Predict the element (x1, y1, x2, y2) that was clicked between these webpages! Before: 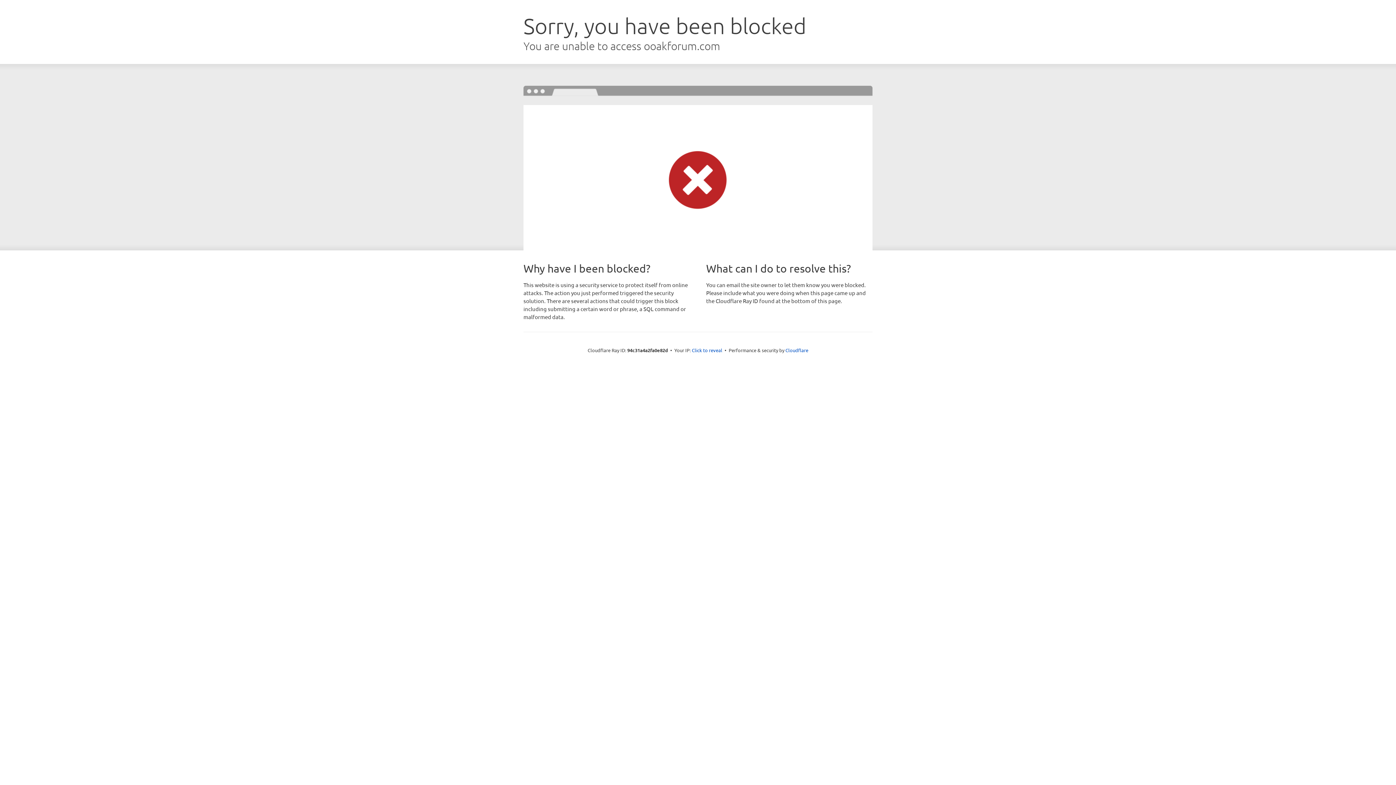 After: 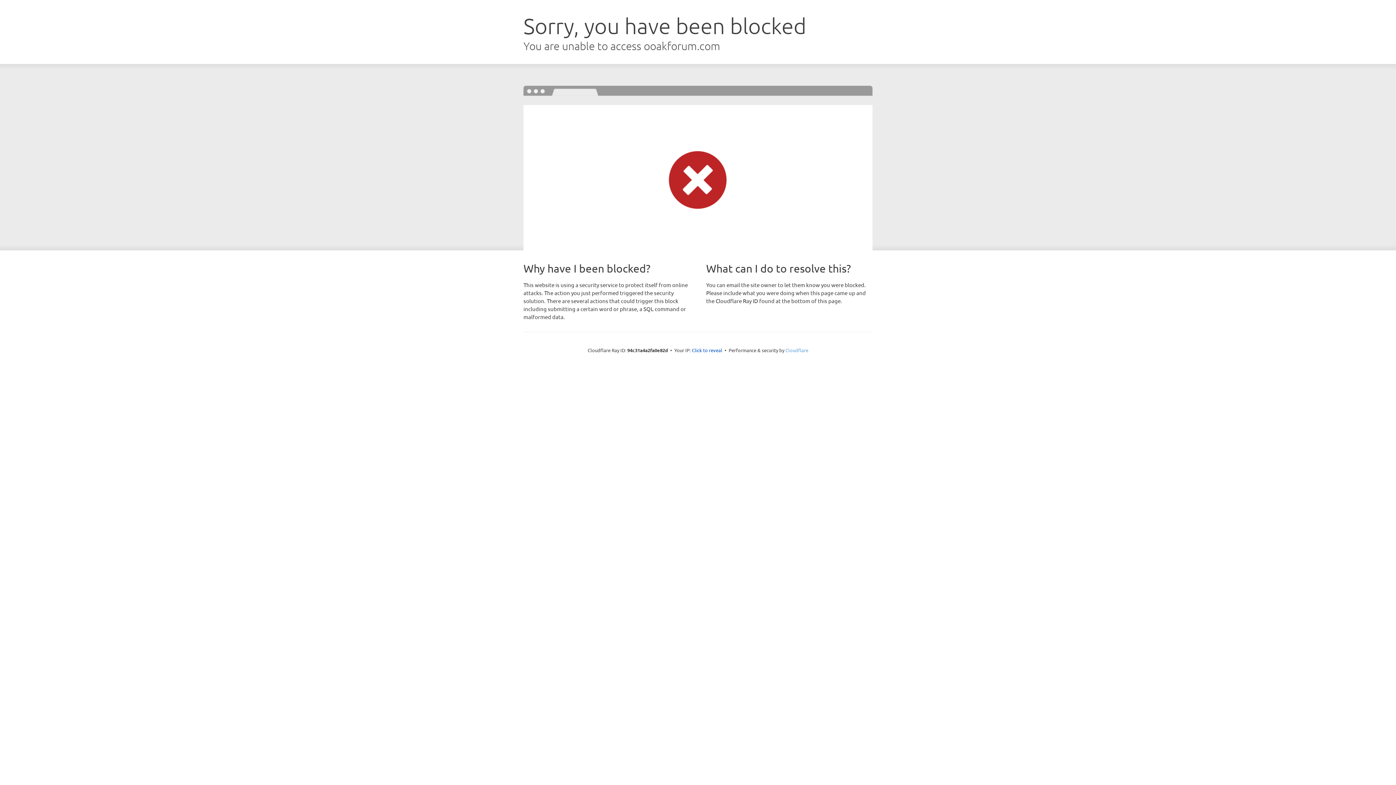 Action: label: Cloudflare bbox: (785, 347, 808, 353)